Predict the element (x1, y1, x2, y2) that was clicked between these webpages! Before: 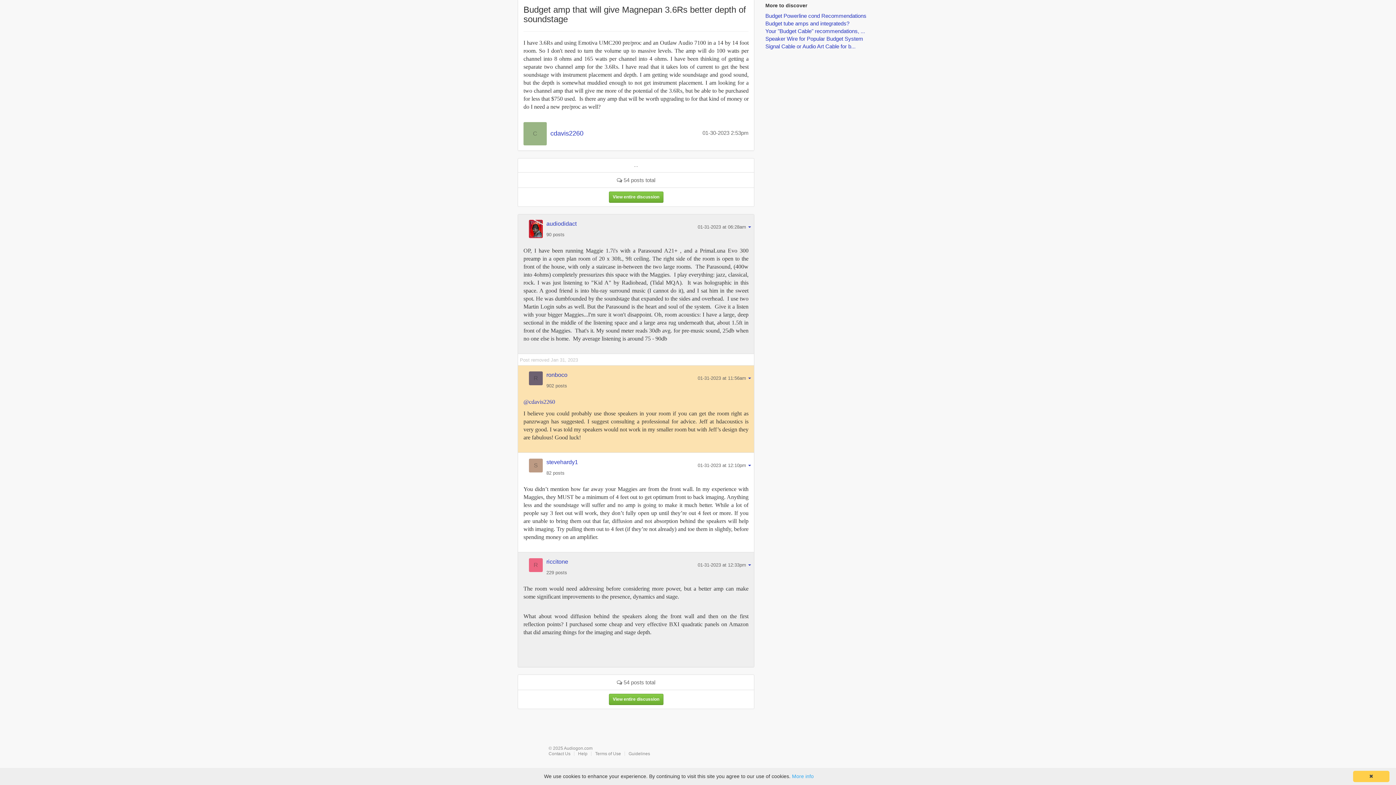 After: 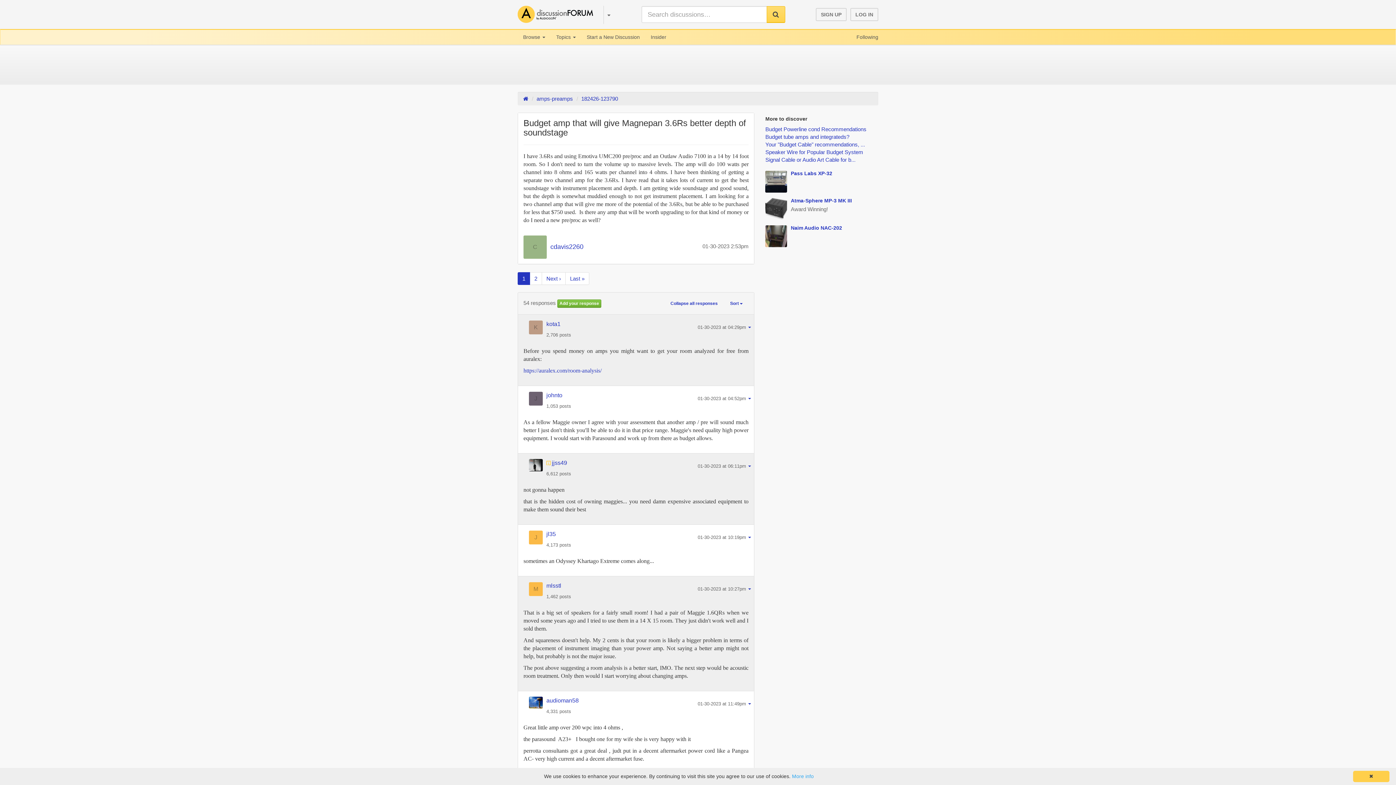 Action: label: View entire discussion bbox: (608, 191, 663, 202)